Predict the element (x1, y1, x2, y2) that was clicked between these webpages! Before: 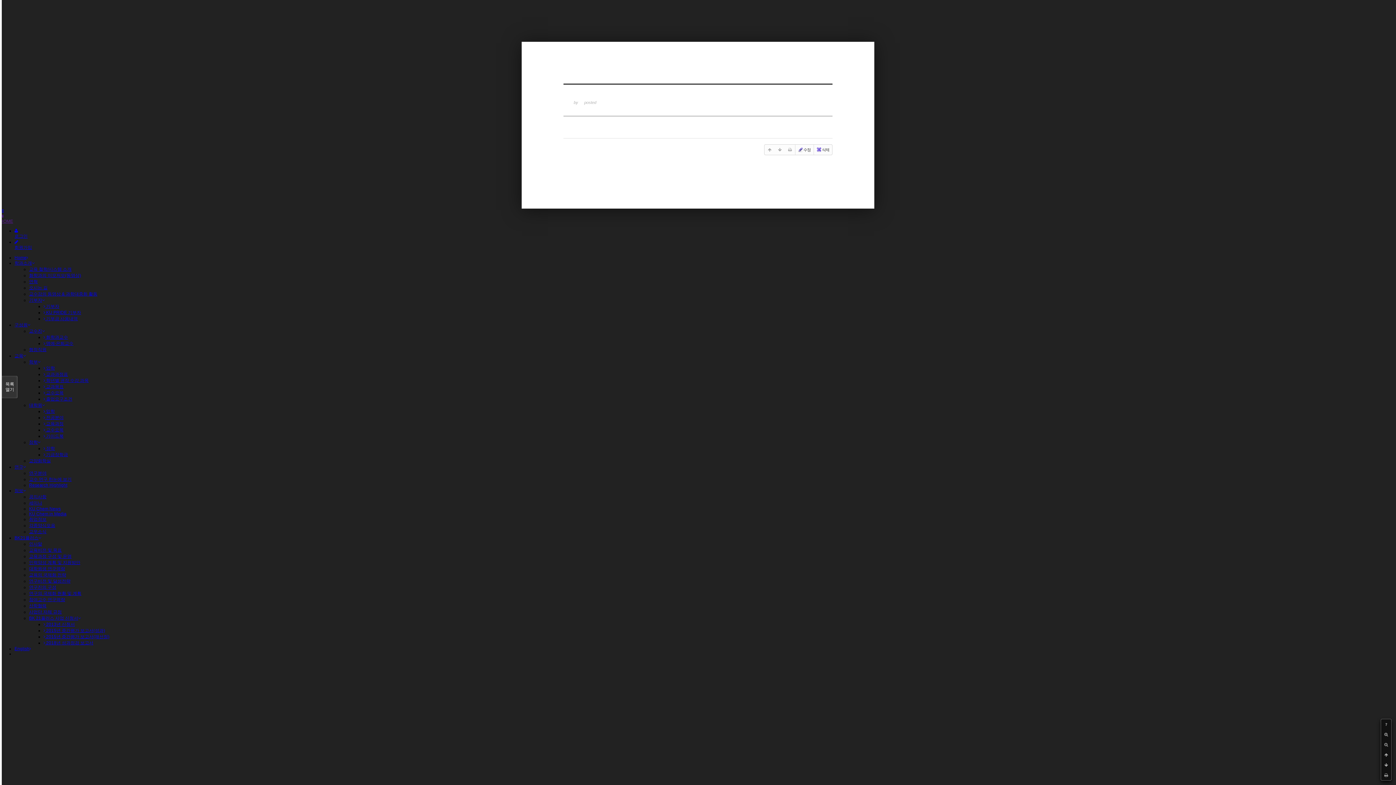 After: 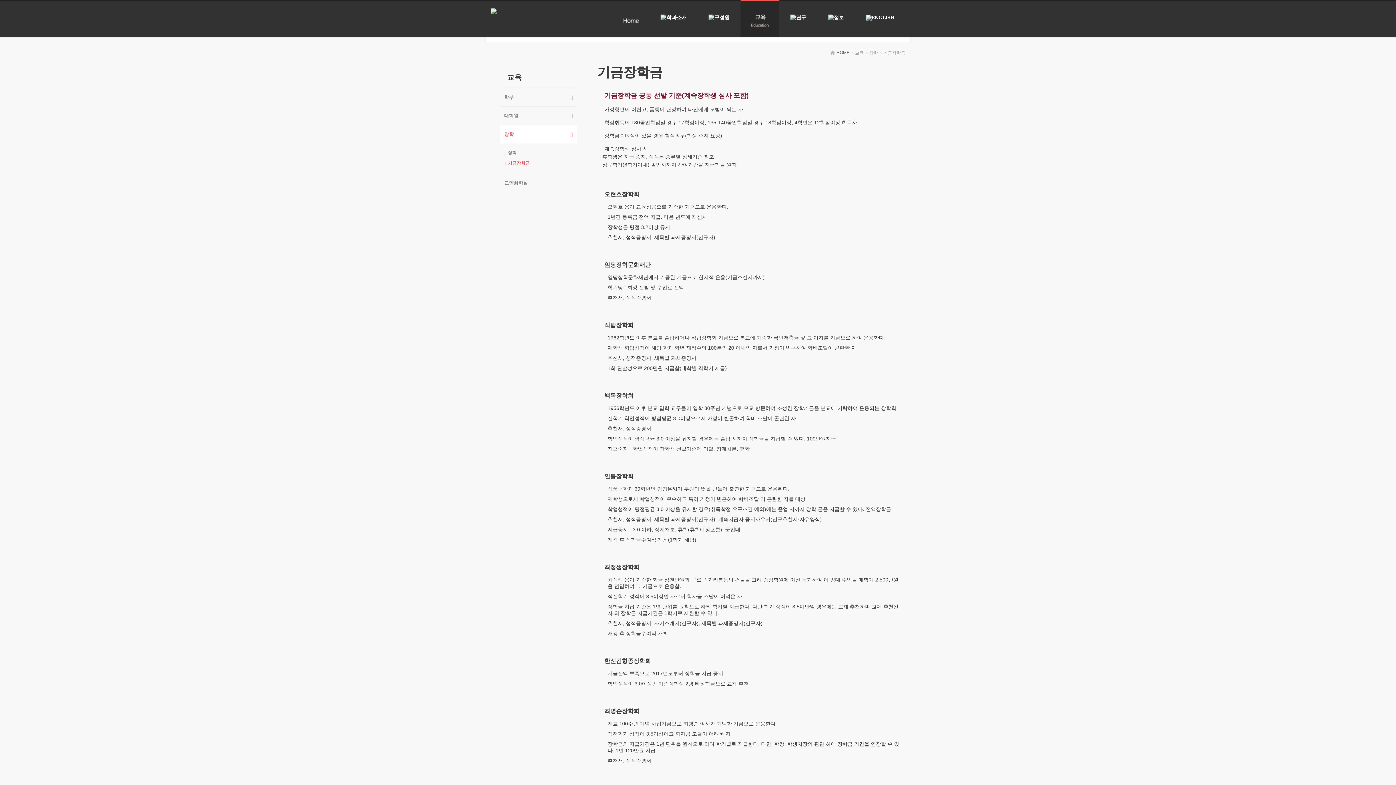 Action: bbox: (43, 452, 68, 457) label:  기금장학금